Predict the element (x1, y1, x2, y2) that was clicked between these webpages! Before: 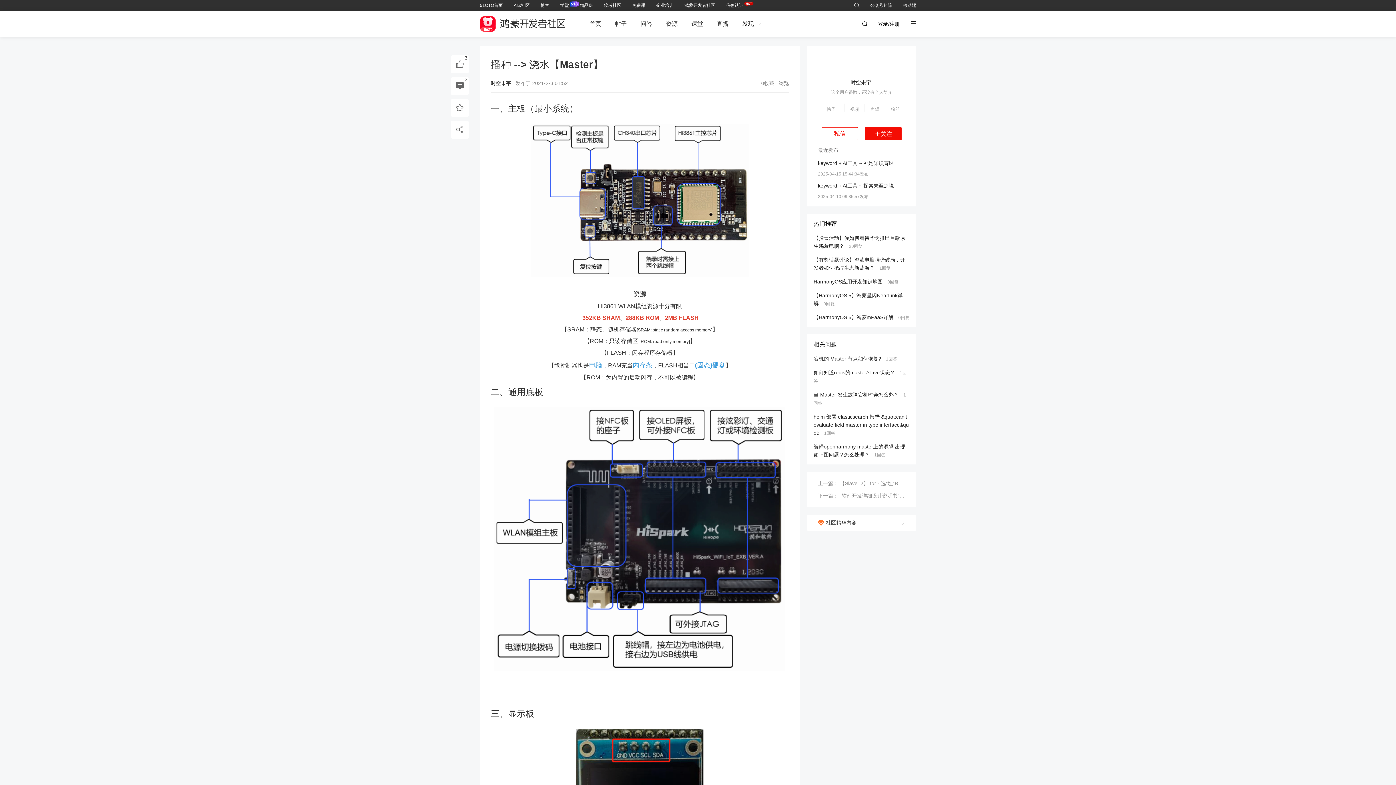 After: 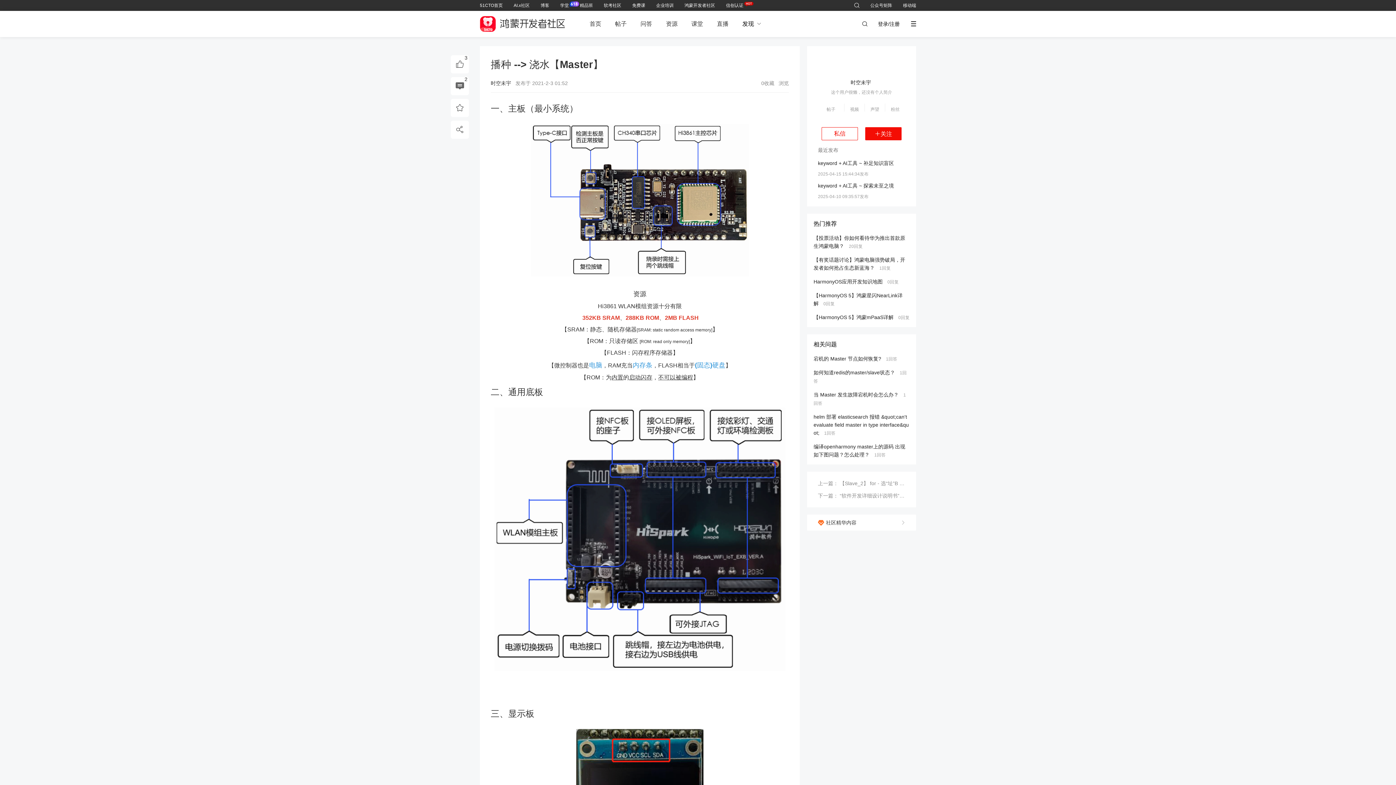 Action: label: 51CTO首页 bbox: (480, 2, 502, 8)